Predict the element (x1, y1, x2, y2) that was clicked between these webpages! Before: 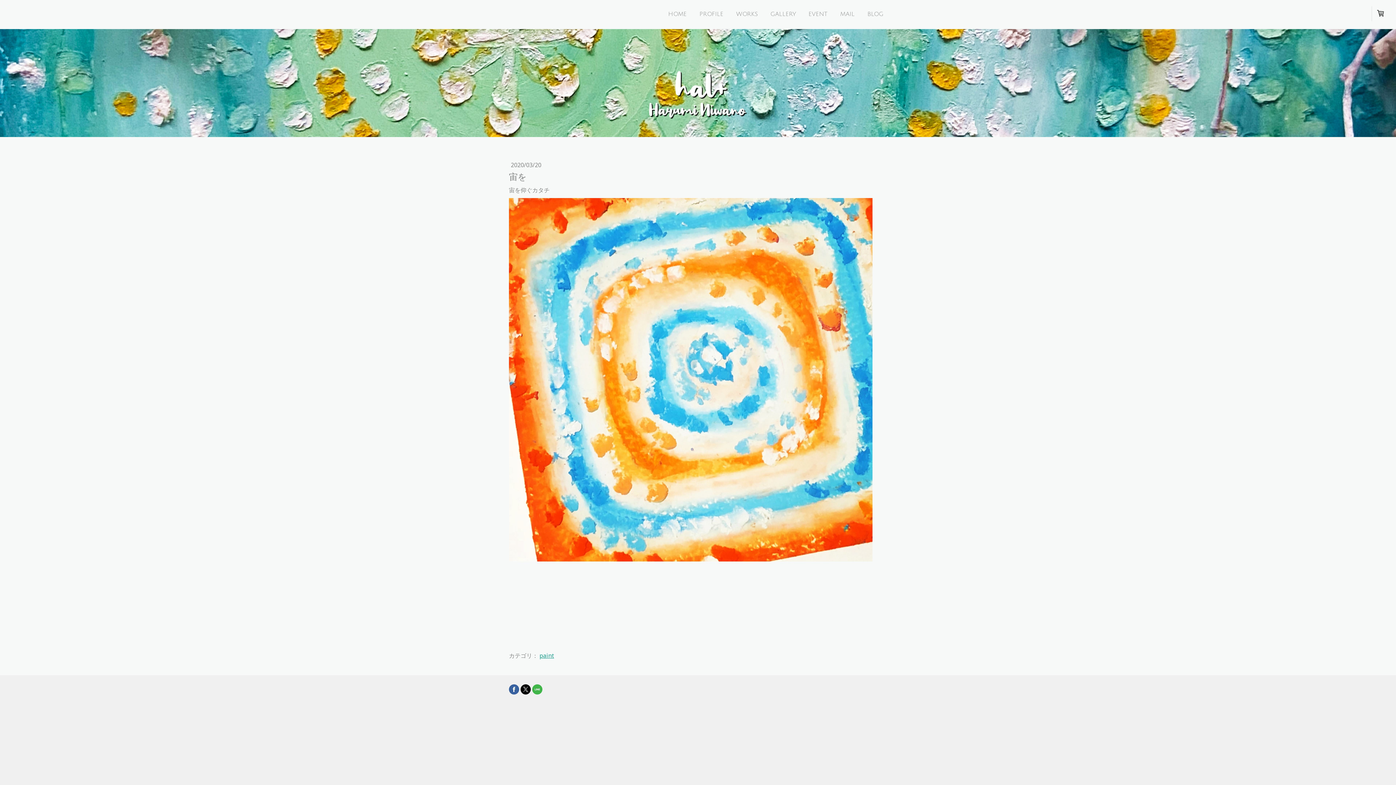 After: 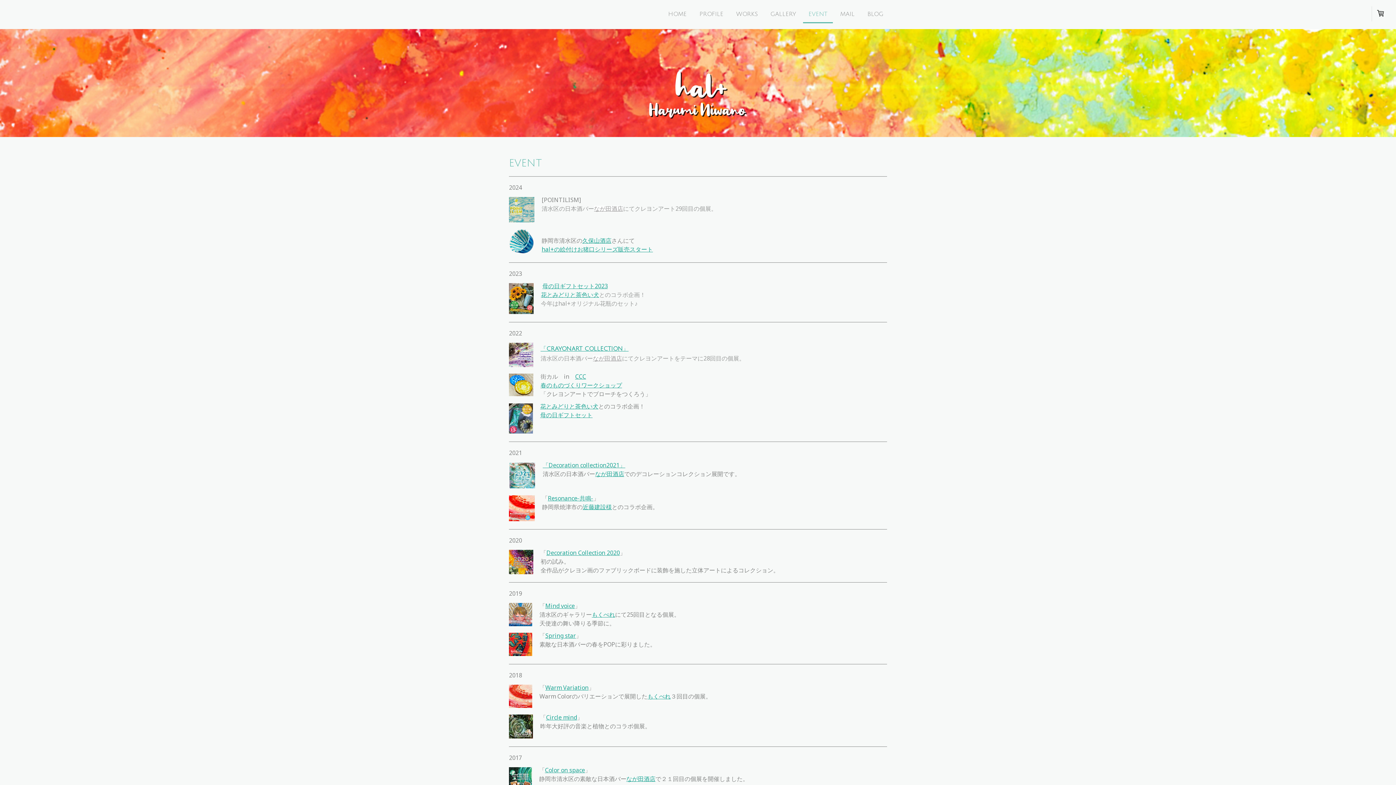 Action: label: EVENT bbox: (803, 6, 833, 23)